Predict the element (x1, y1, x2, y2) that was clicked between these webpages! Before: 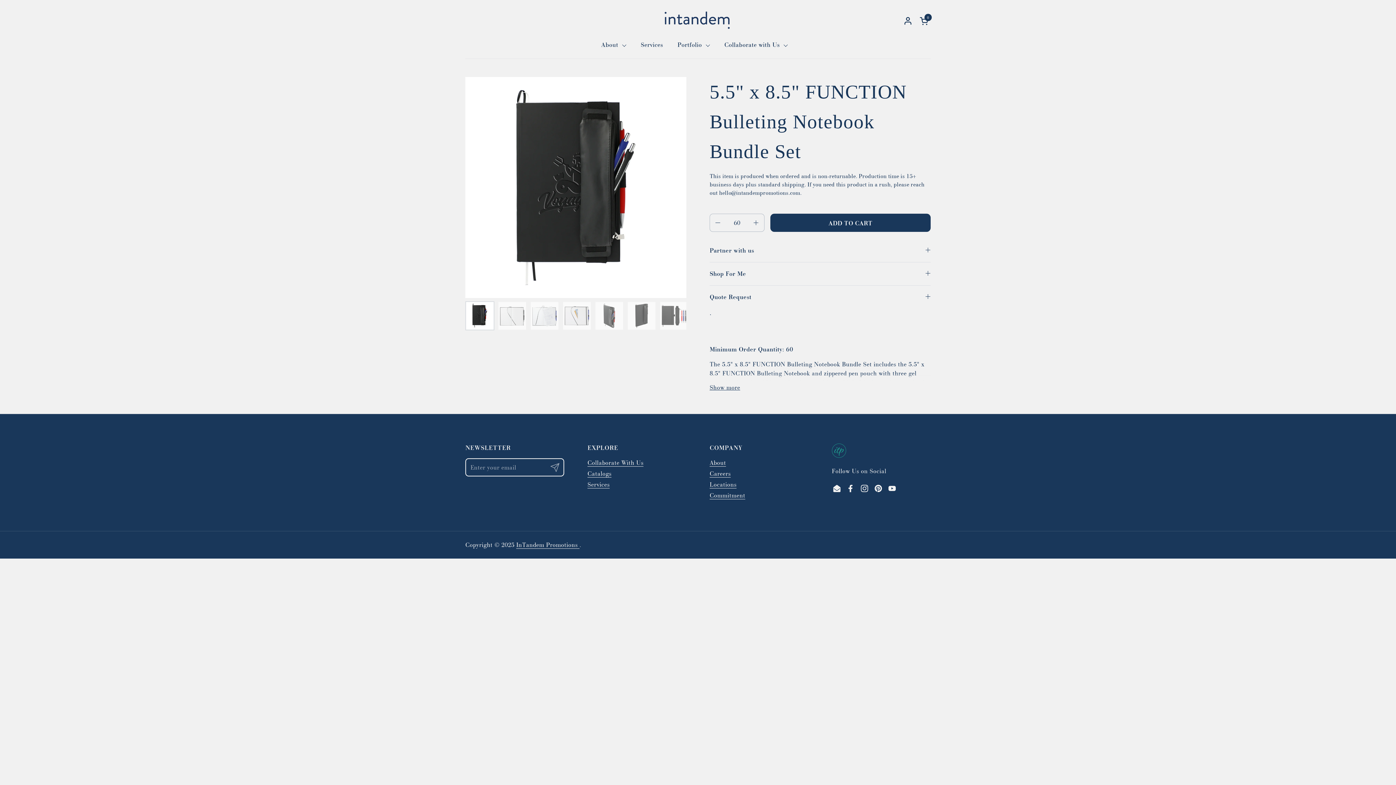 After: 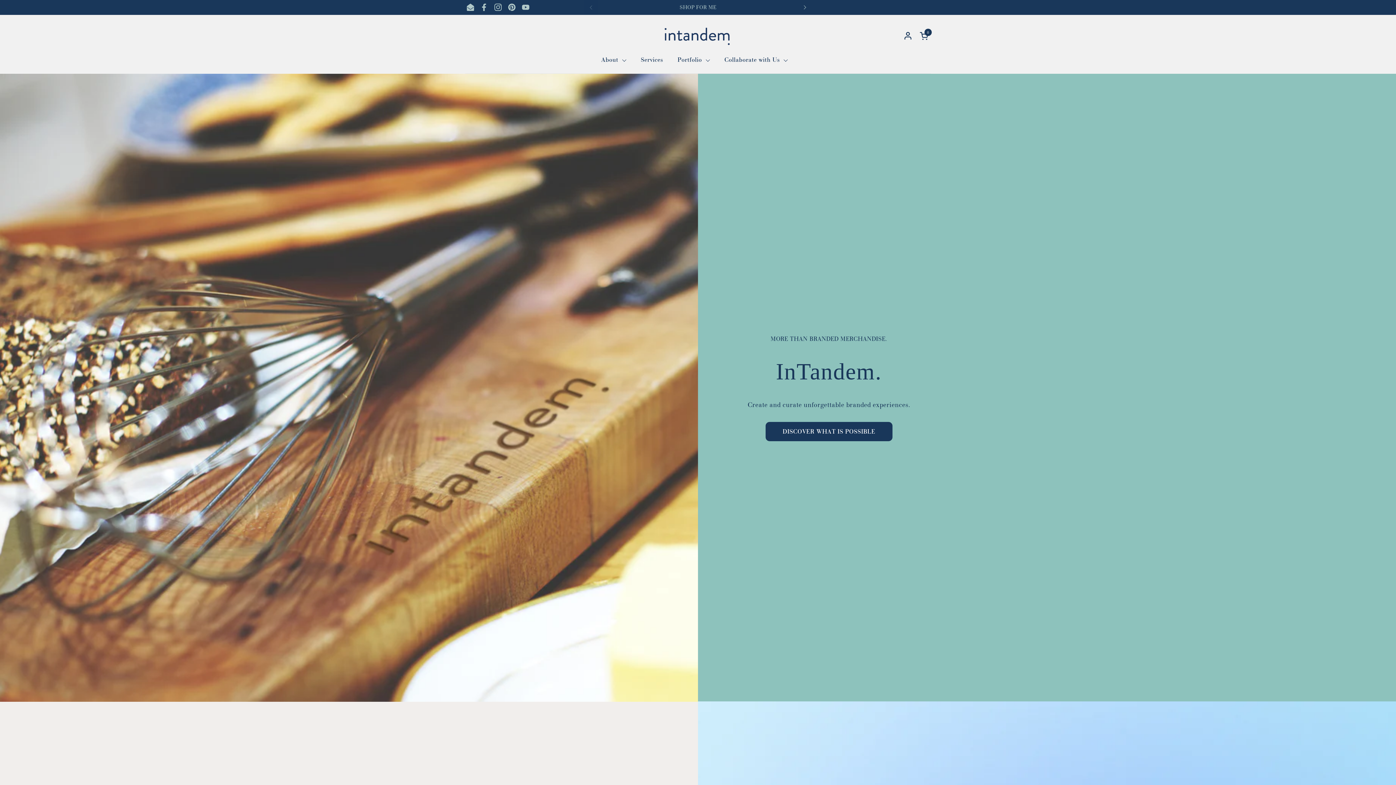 Action: bbox: (516, 541, 579, 549) label: InTandem Promotions 